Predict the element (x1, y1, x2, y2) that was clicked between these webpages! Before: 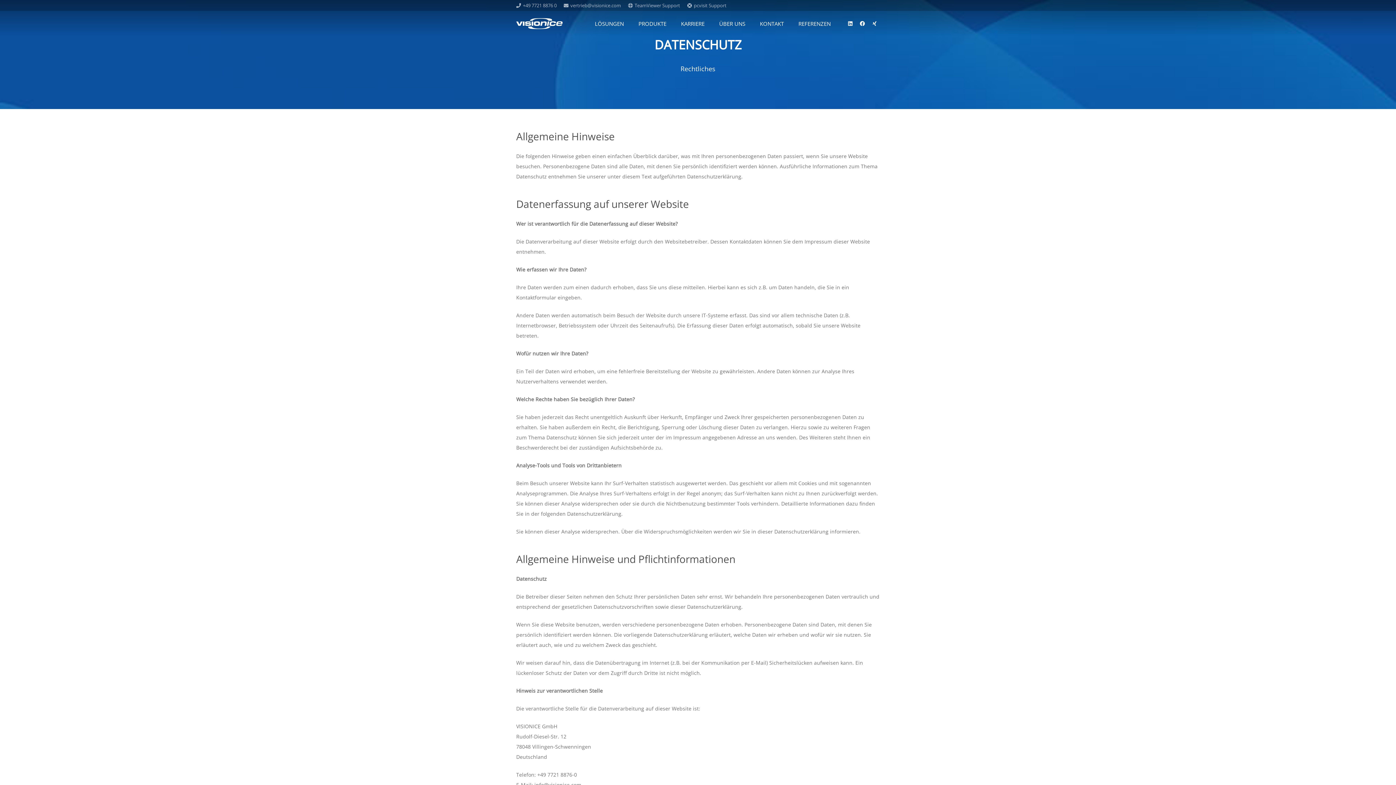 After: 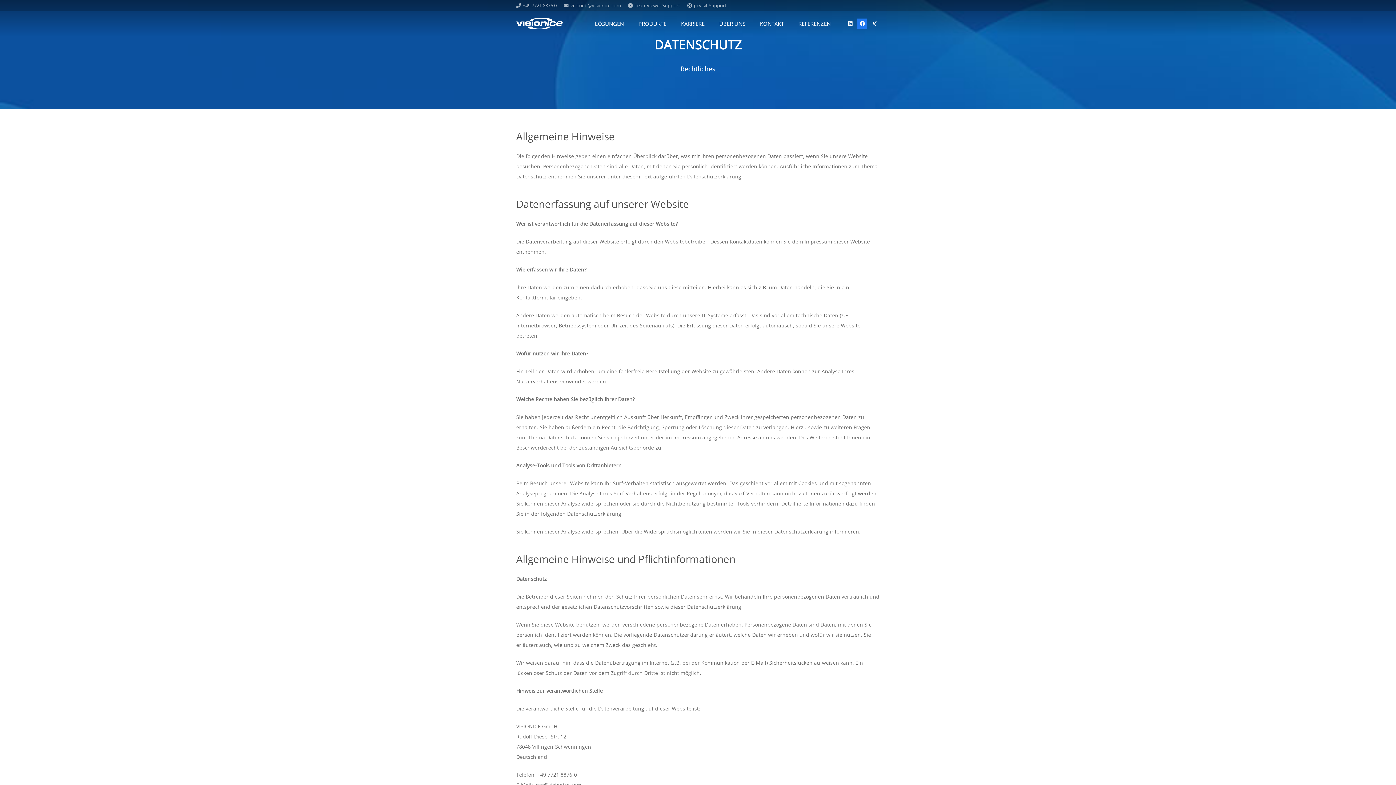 Action: bbox: (857, 18, 867, 28) label: Facebook